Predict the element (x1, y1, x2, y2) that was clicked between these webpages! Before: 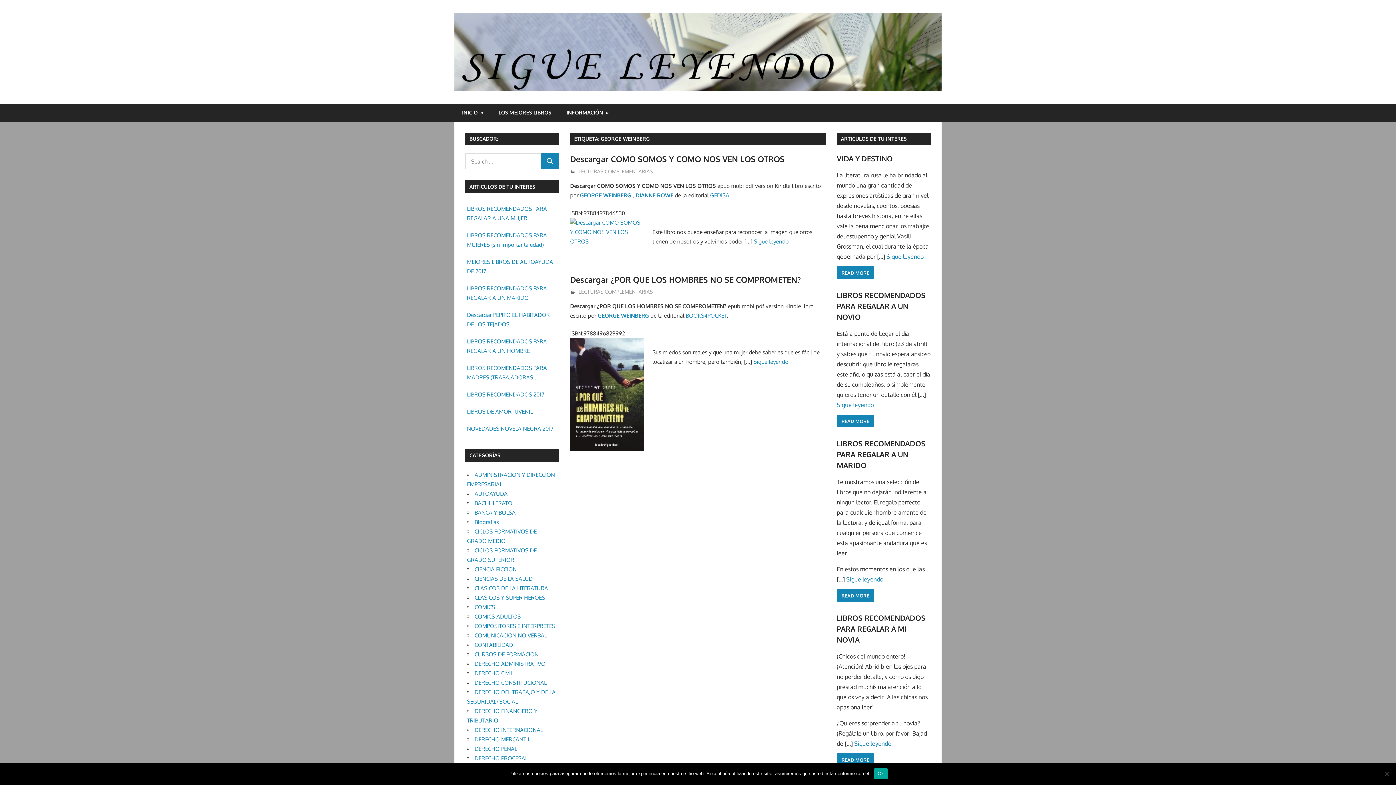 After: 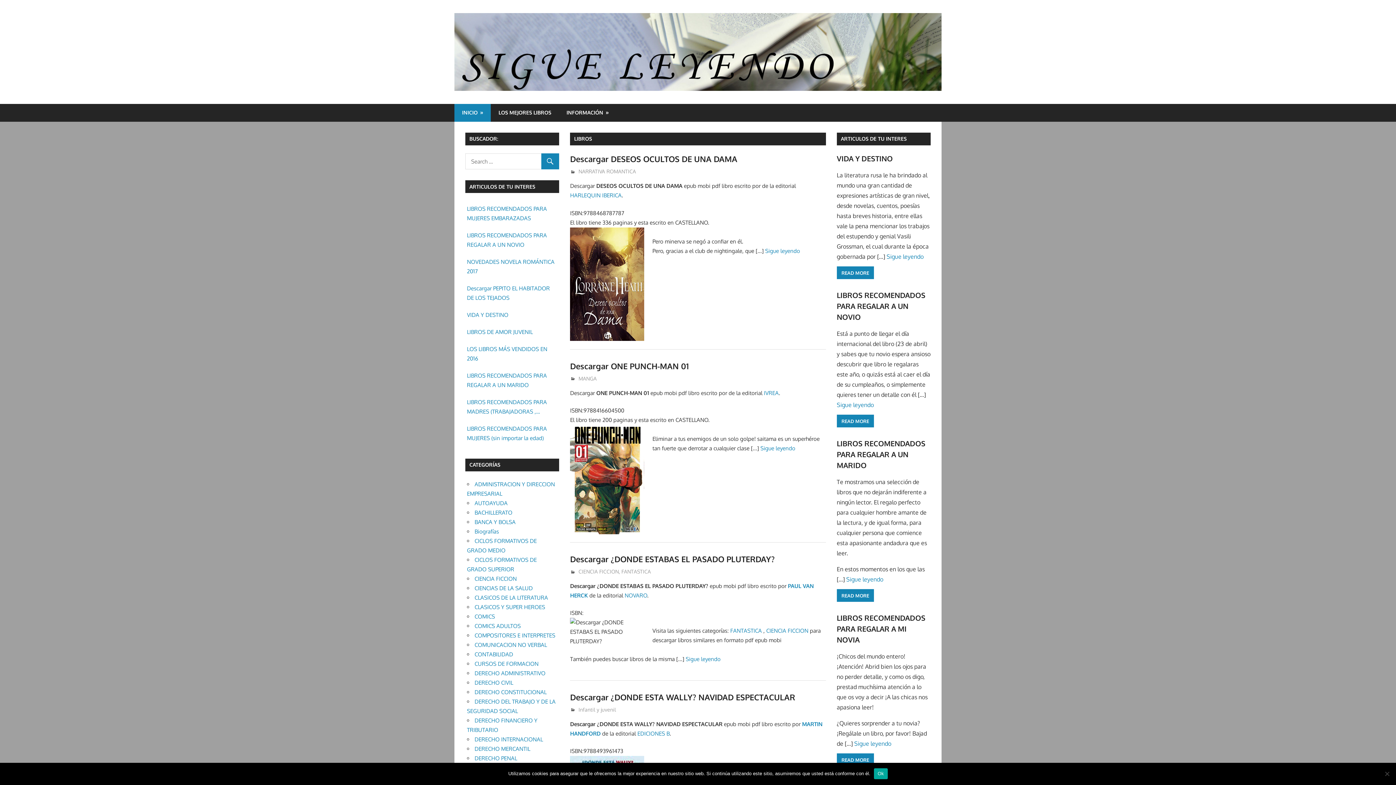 Action: label: INICIO bbox: (454, 103, 491, 121)